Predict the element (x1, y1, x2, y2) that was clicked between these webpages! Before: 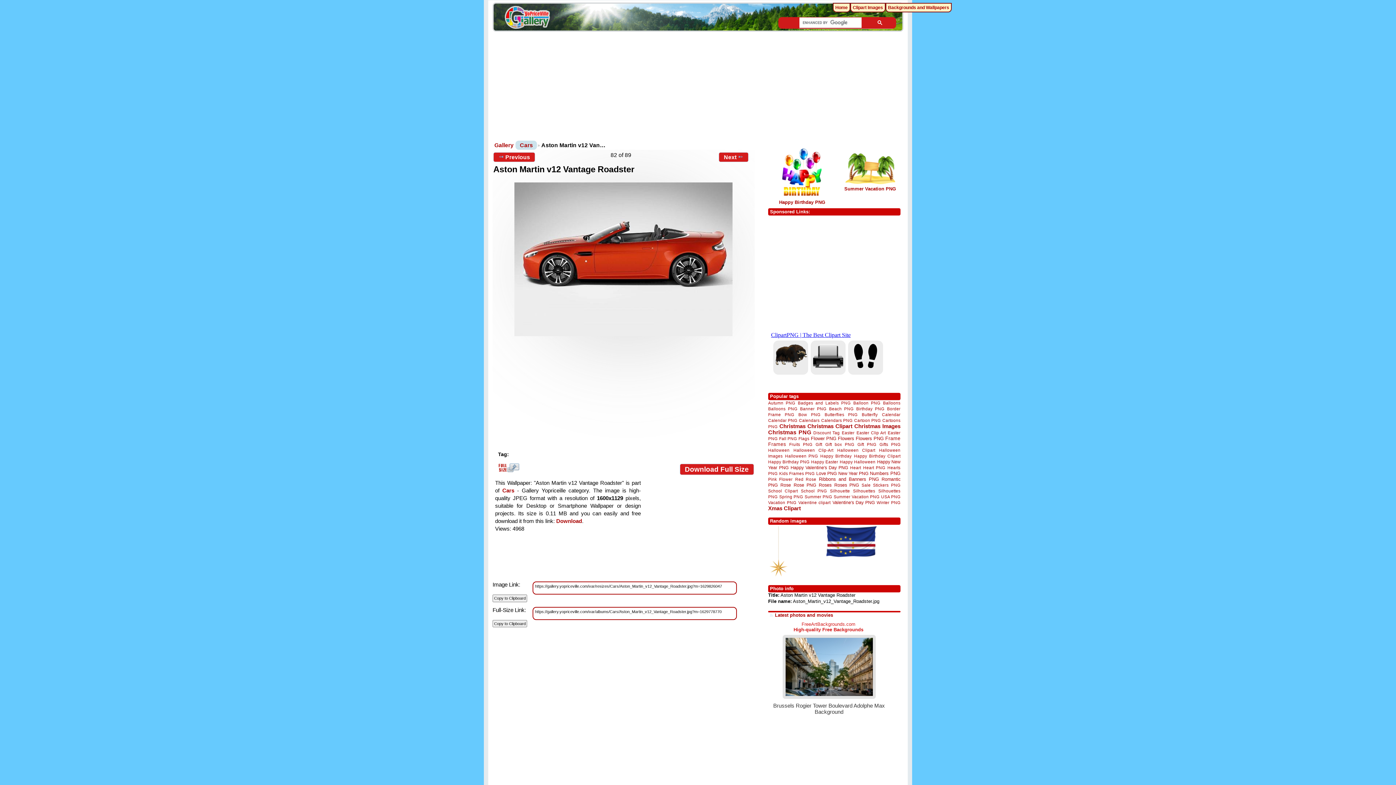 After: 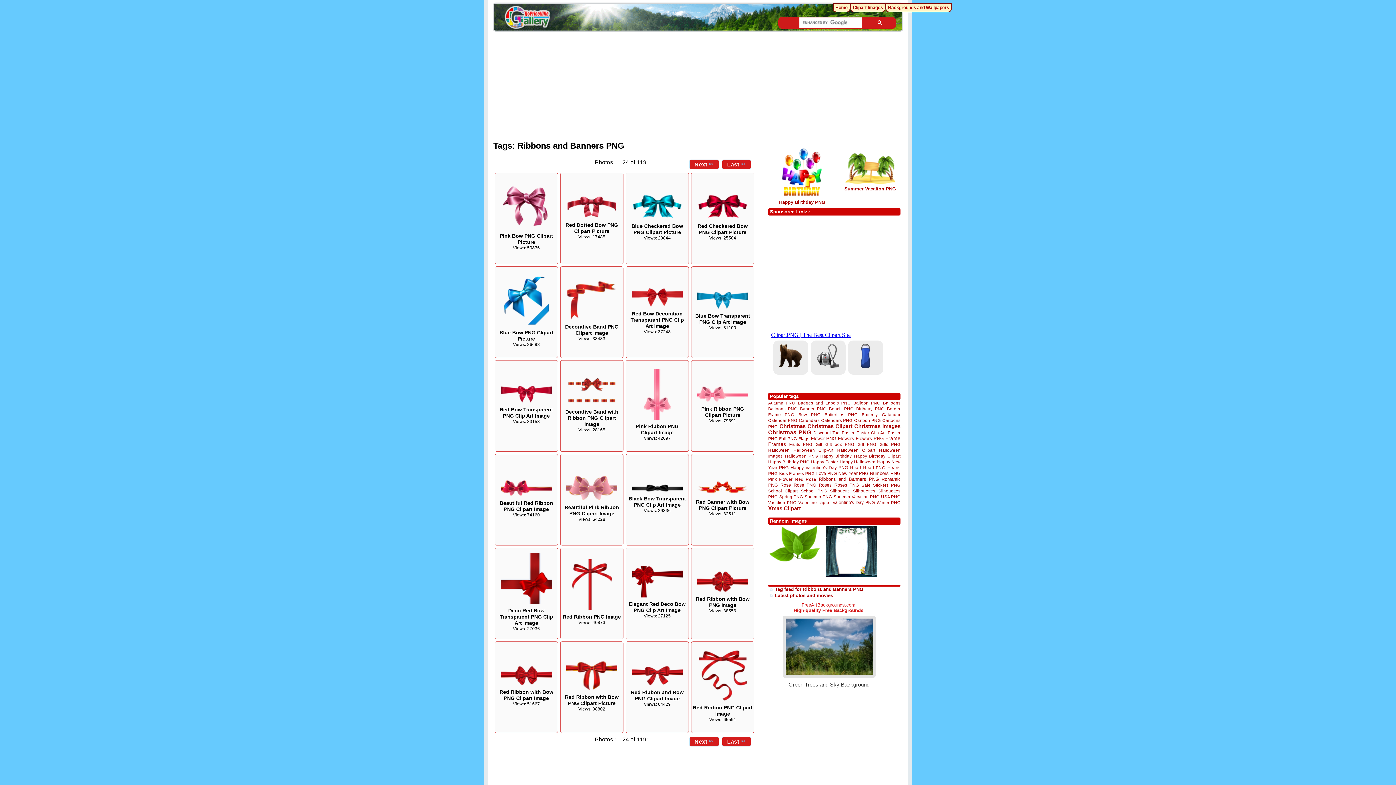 Action: label: Ribbons and Banners PNG bbox: (819, 476, 879, 482)